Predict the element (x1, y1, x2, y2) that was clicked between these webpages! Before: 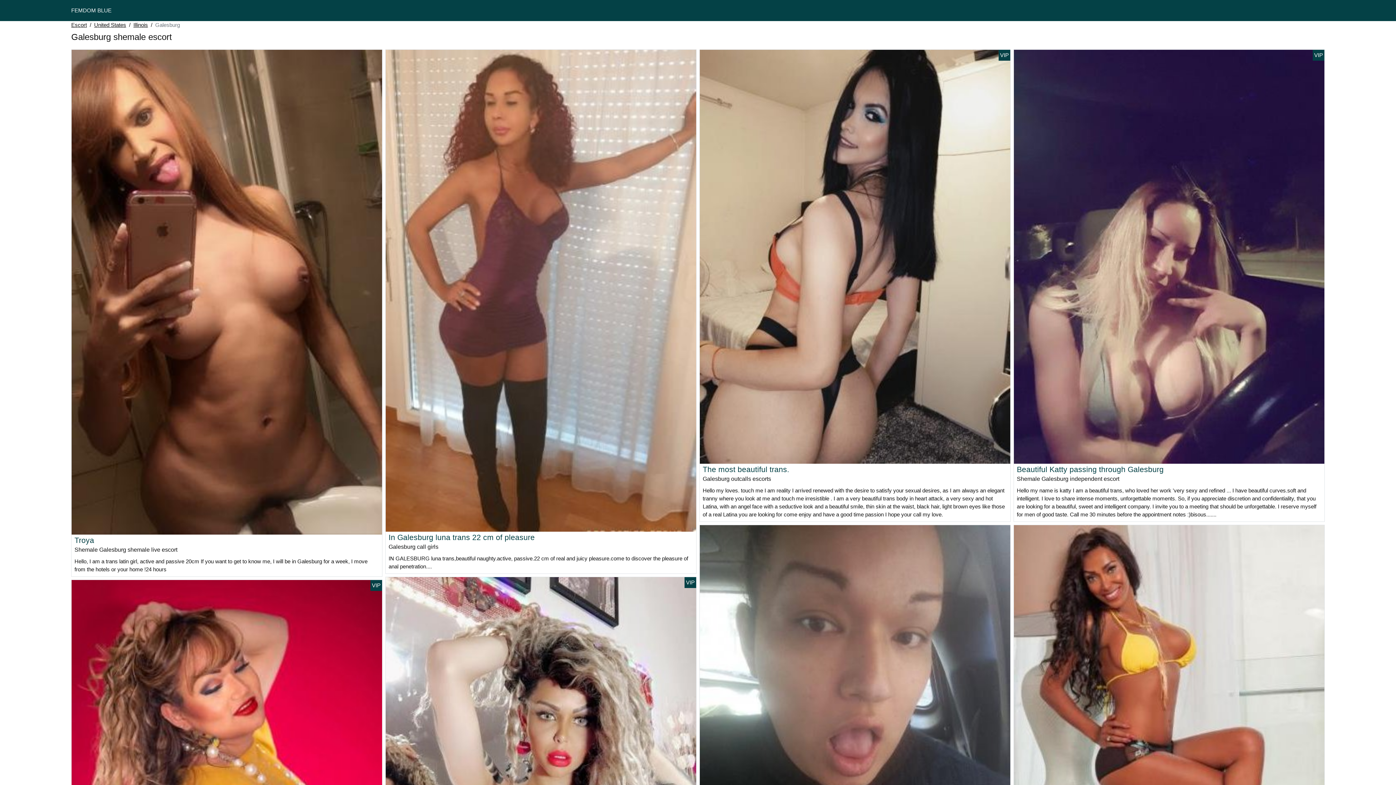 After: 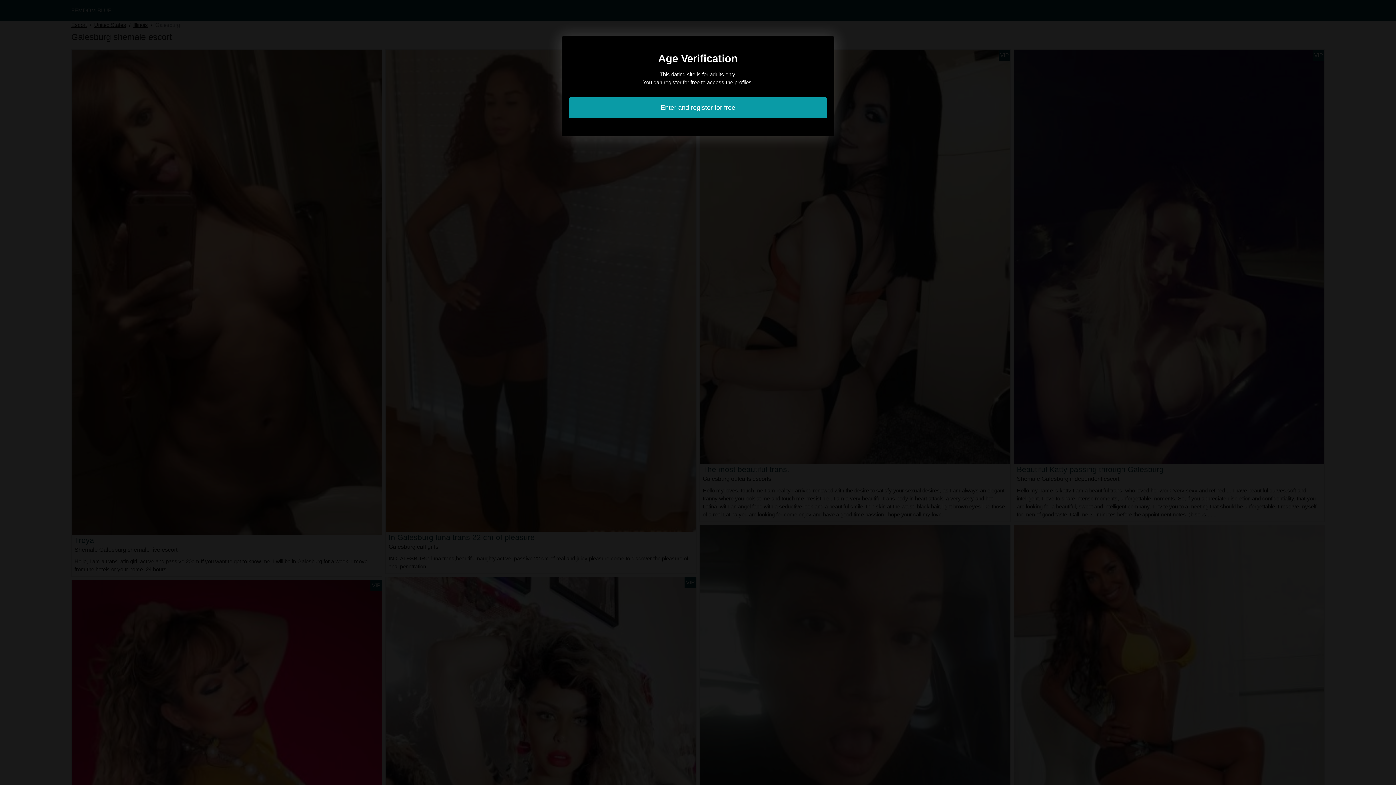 Action: bbox: (385, 287, 696, 293)